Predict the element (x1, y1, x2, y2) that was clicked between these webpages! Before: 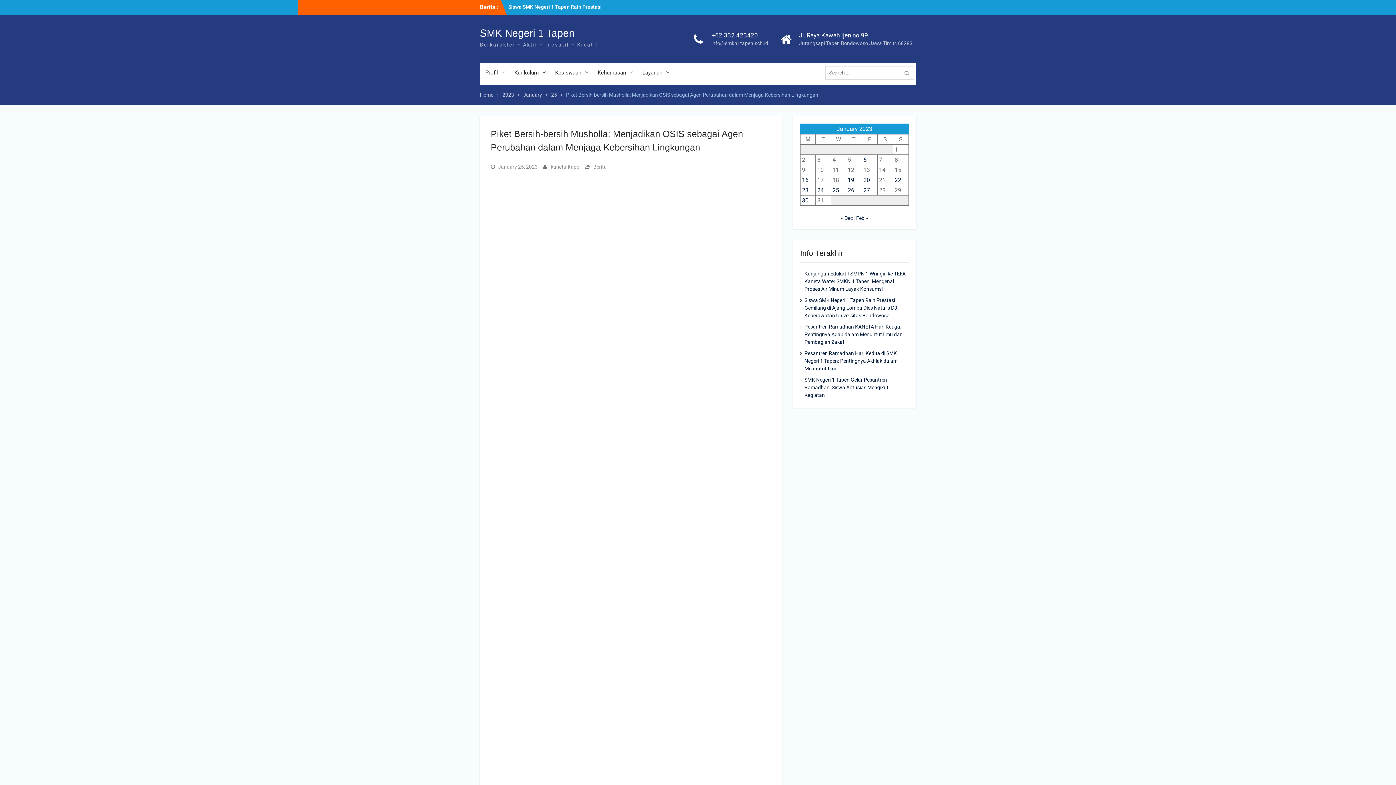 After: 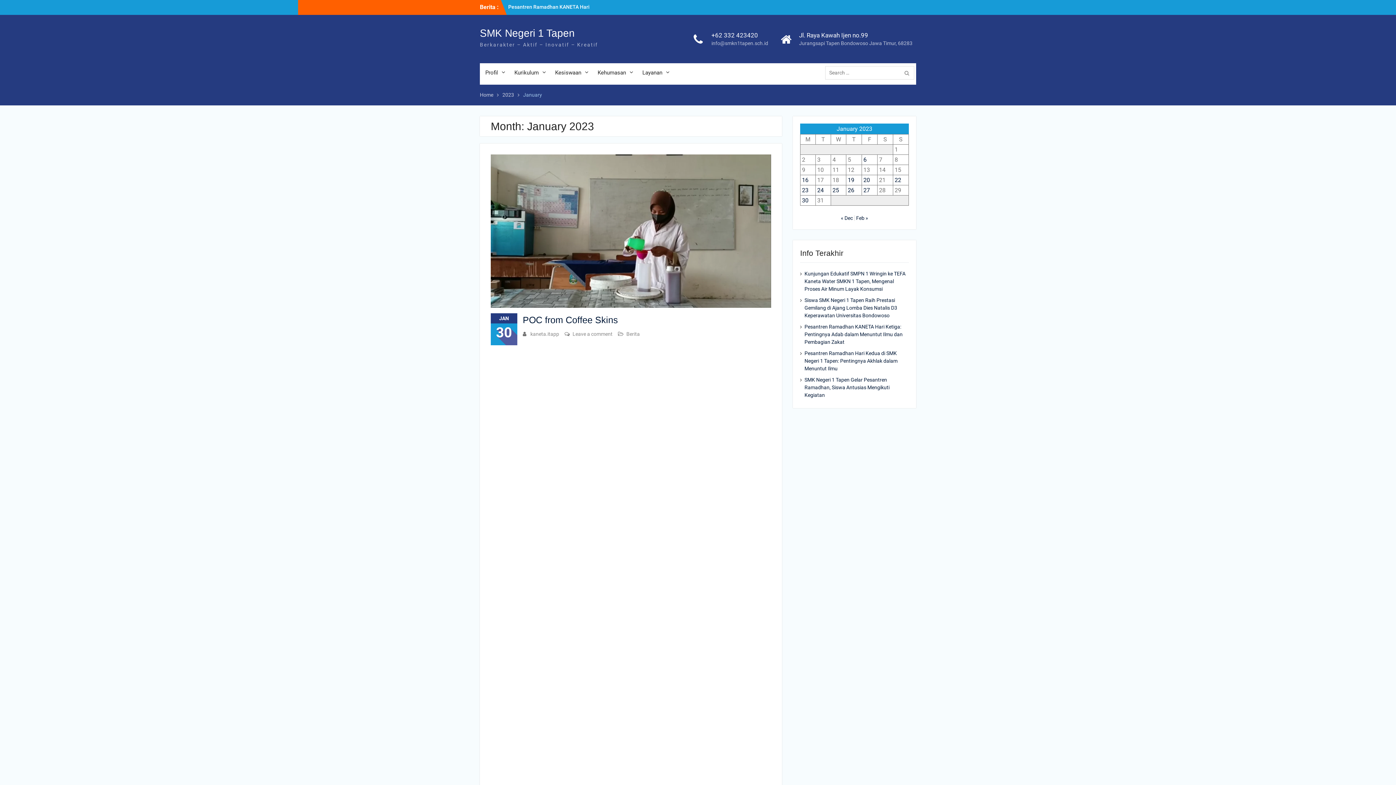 Action: label: January bbox: (523, 92, 542, 97)